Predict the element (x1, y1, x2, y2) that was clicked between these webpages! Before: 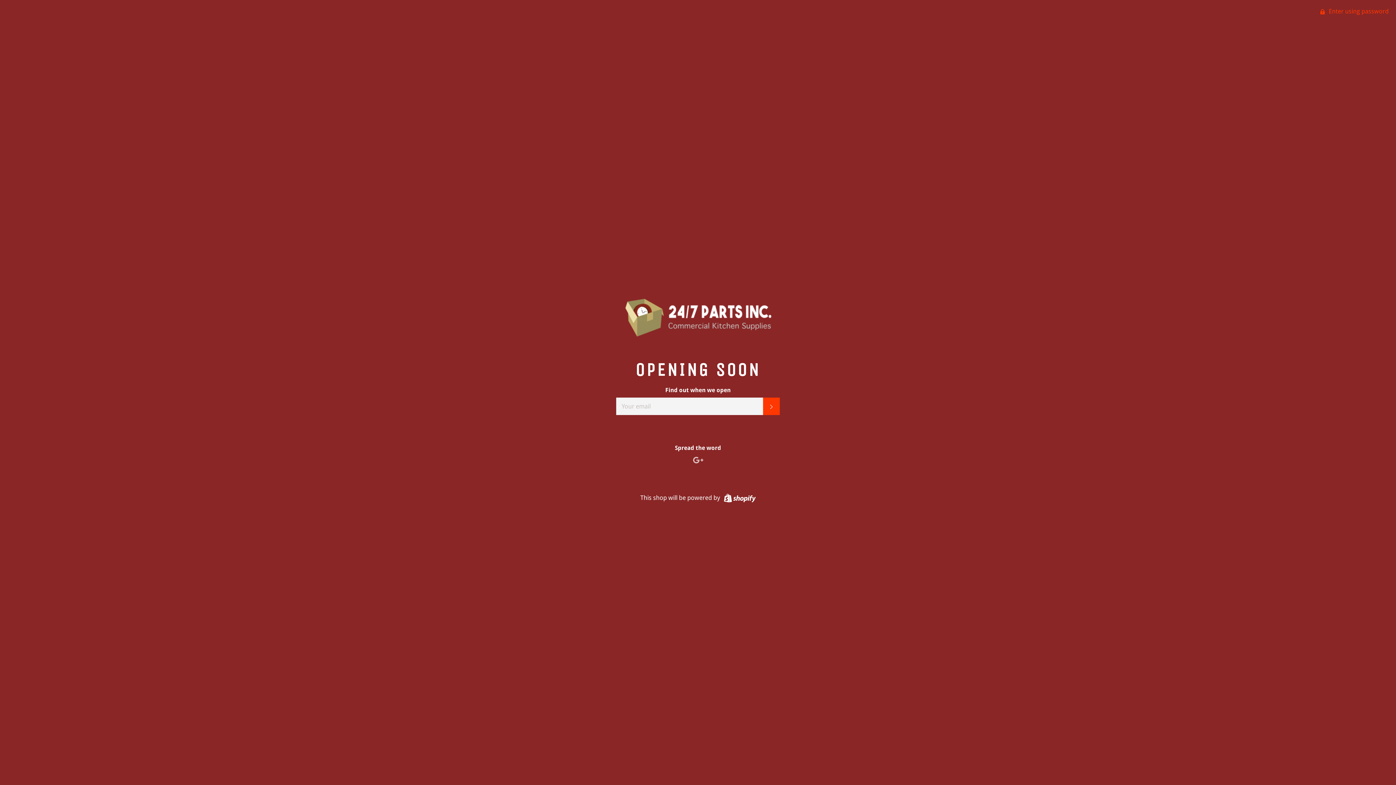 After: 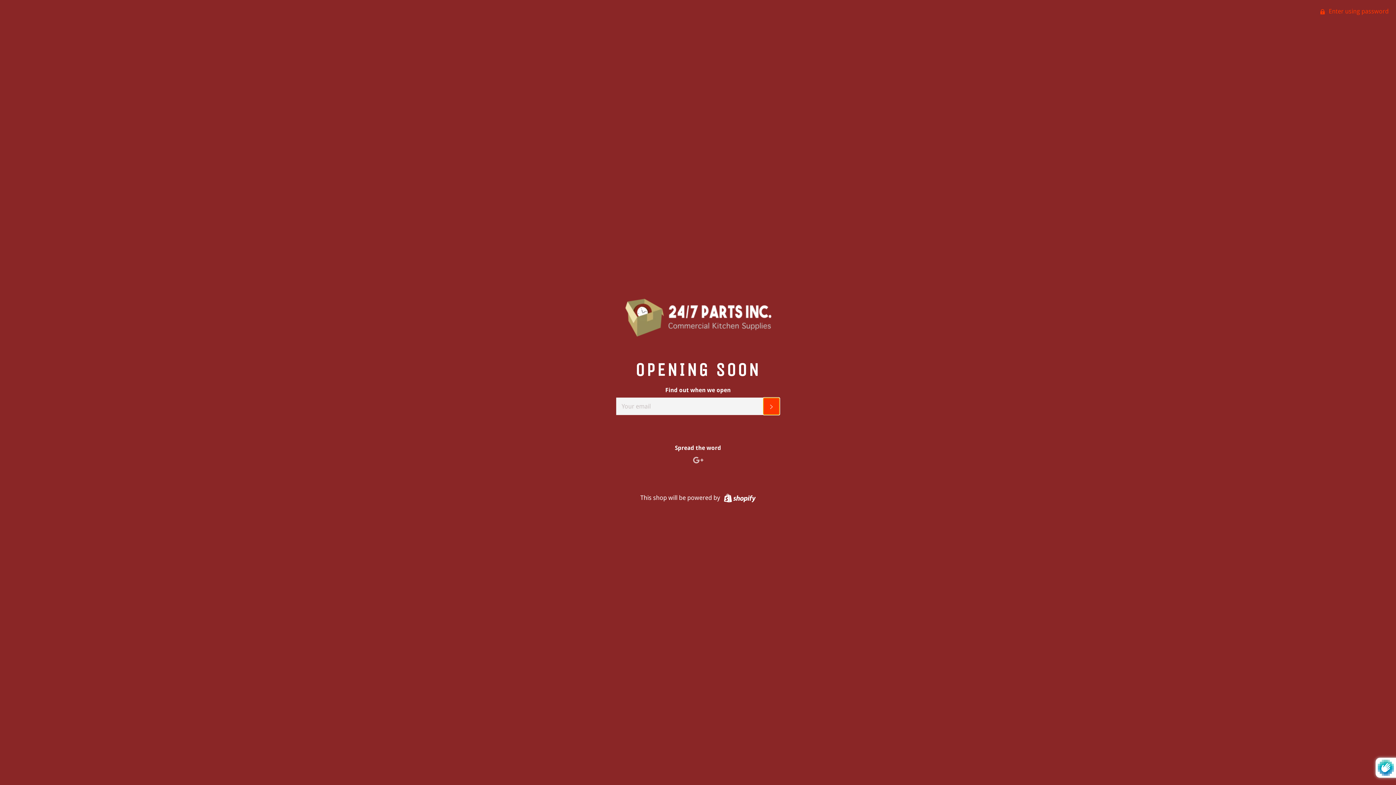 Action: label: SUBMIT bbox: (763, 397, 780, 415)